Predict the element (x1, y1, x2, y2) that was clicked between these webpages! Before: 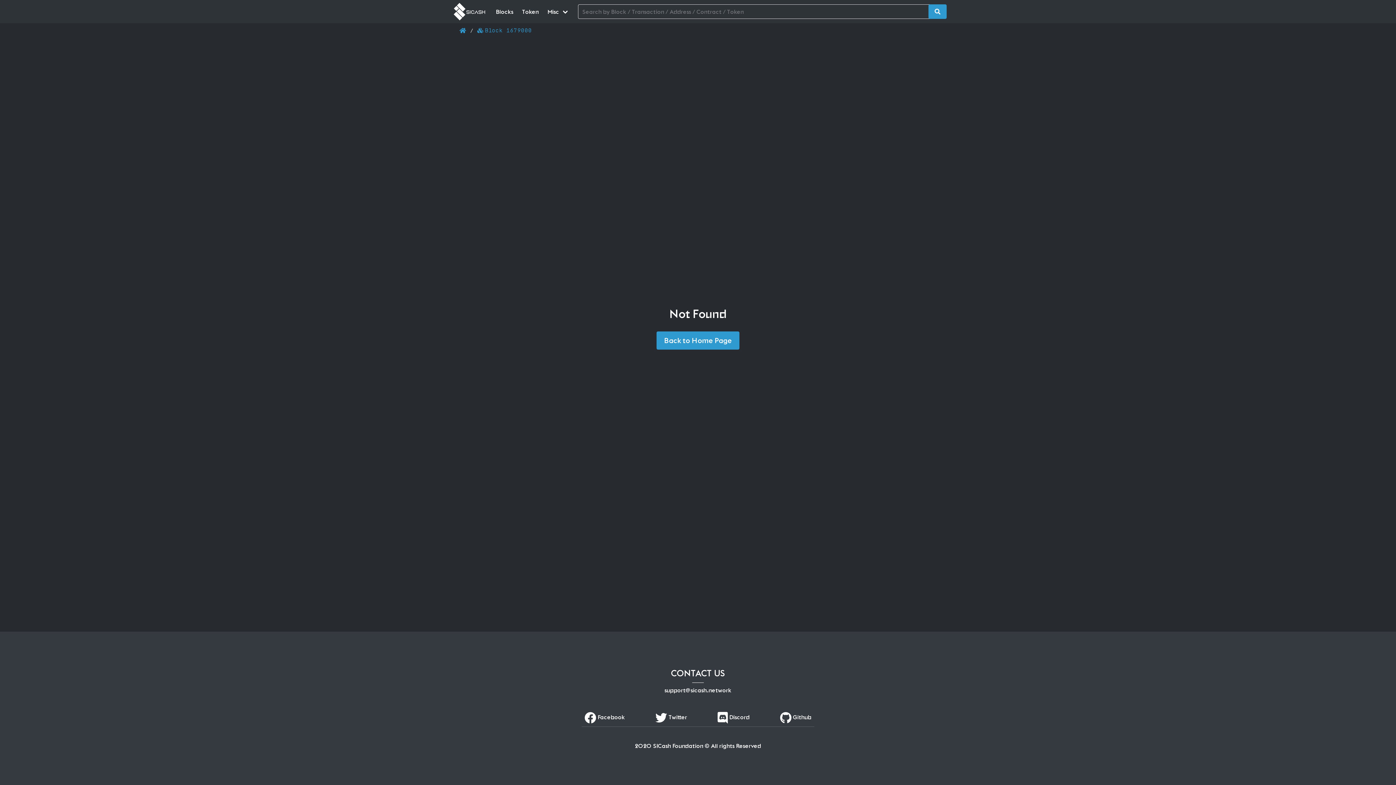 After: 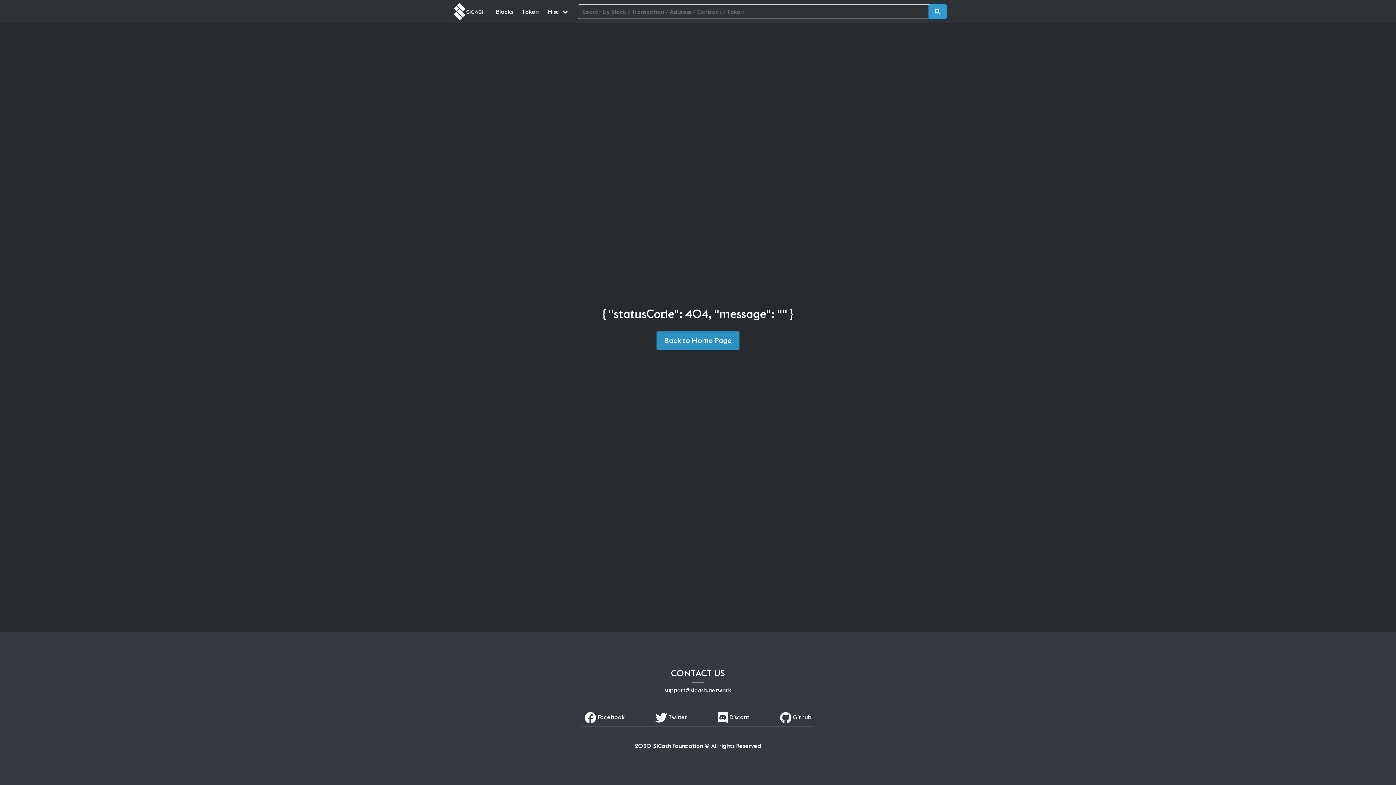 Action: bbox: (656, 331, 739, 349) label: Back to Home Page